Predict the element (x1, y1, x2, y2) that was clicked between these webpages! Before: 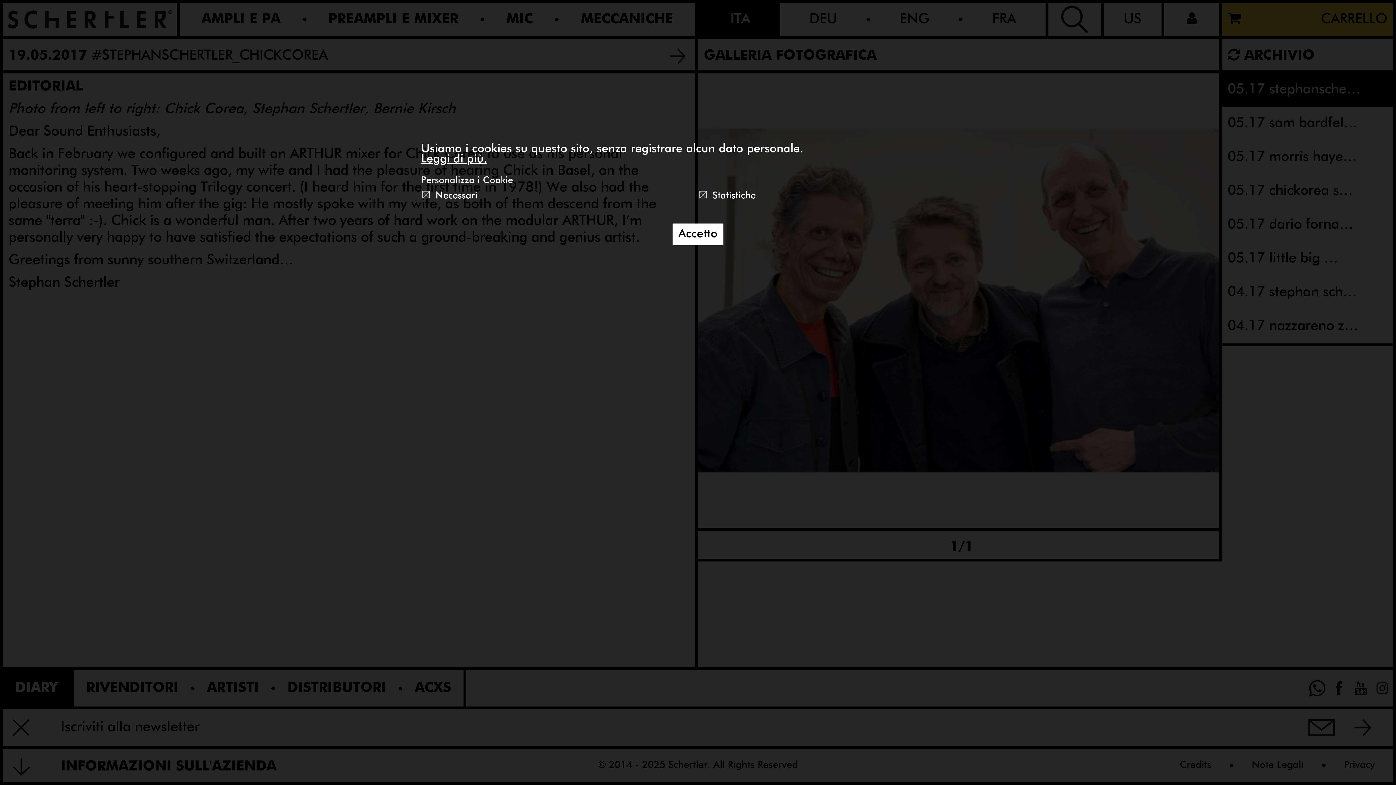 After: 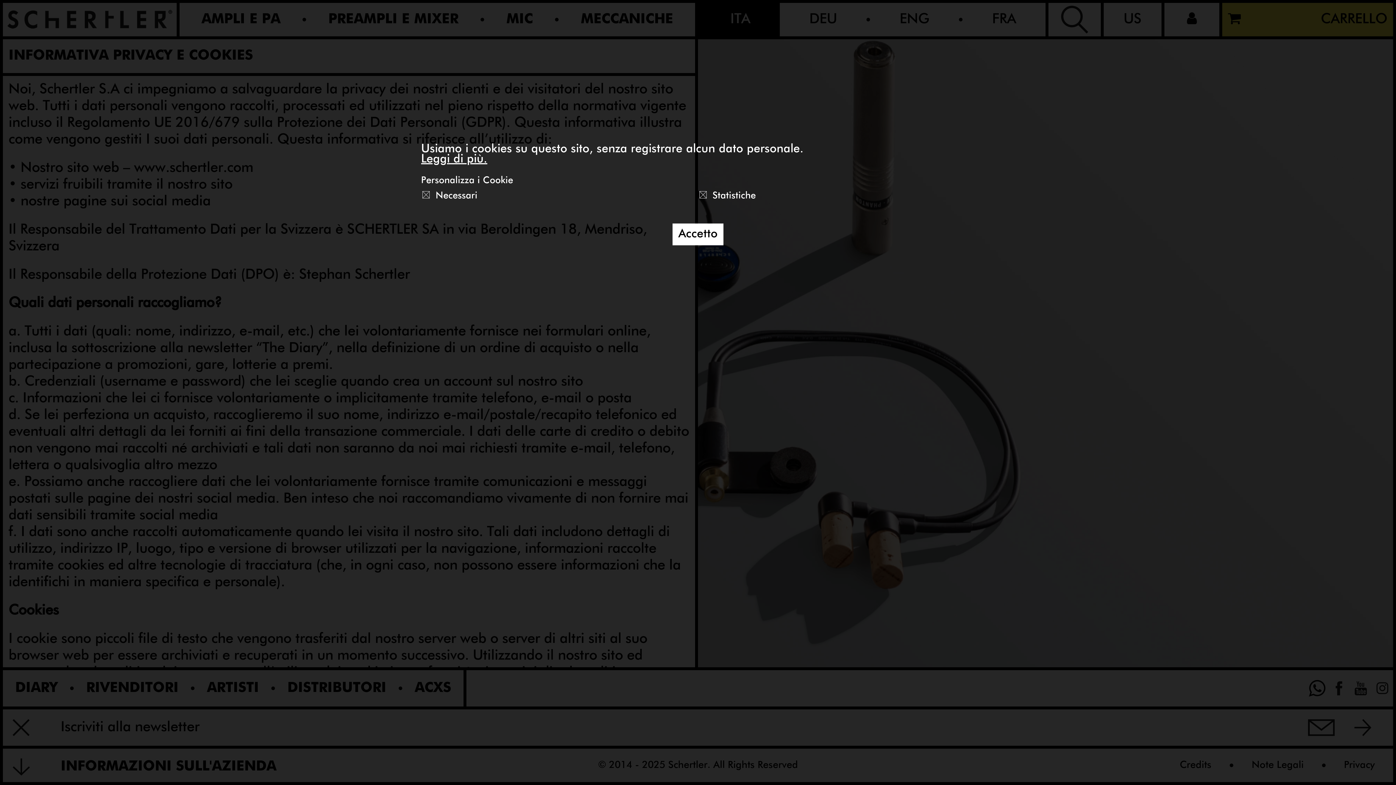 Action: label: Leggi di più. bbox: (421, 153, 487, 165)